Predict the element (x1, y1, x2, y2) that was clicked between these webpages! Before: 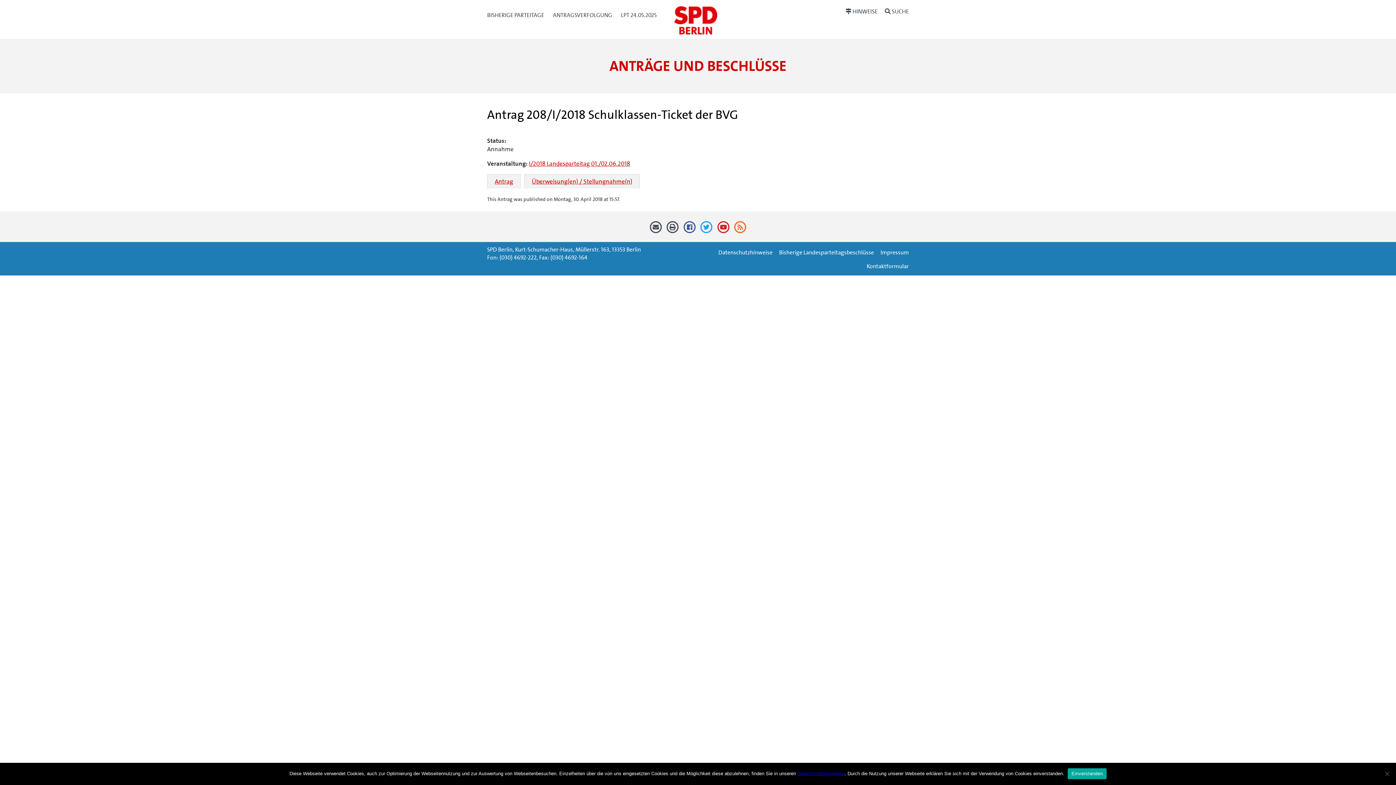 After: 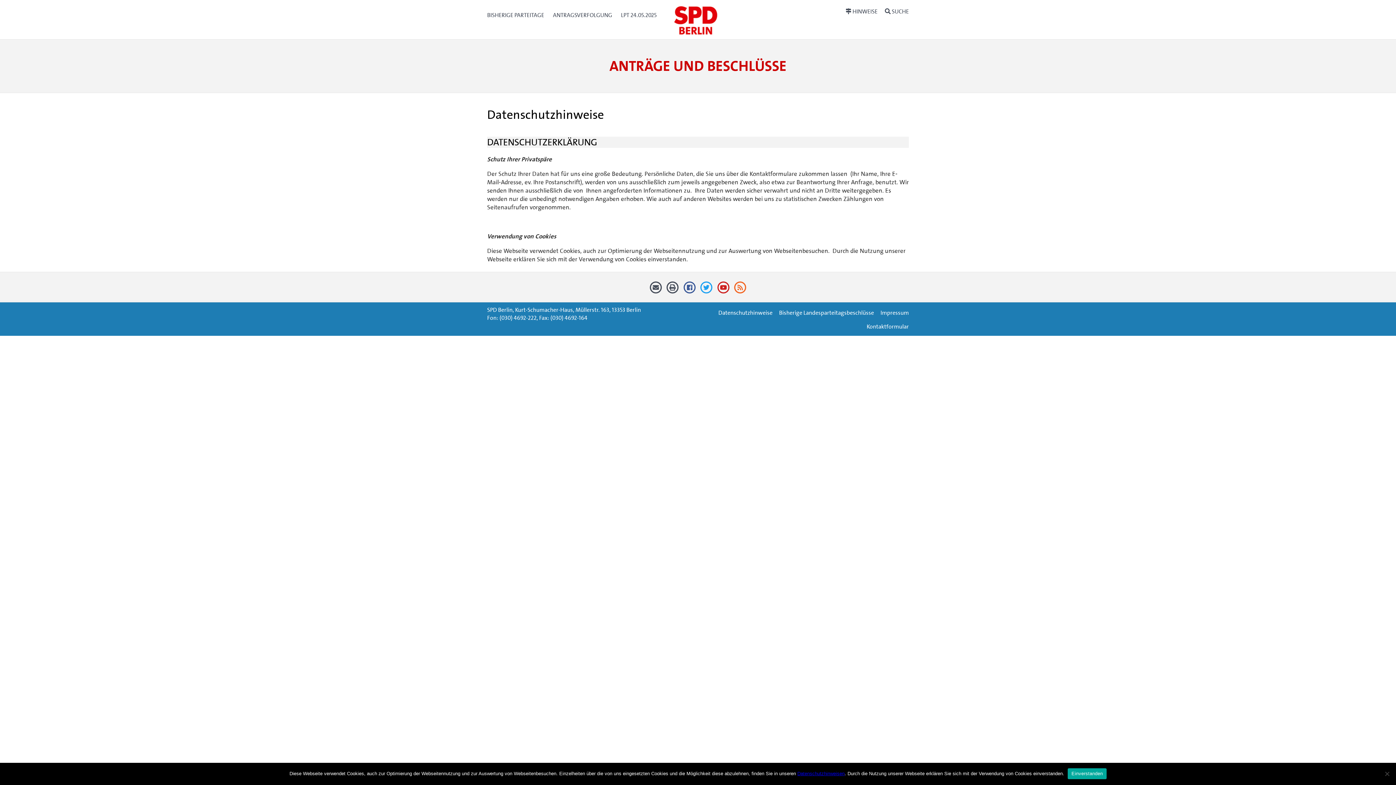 Action: bbox: (718, 245, 772, 259) label: Datenschutzhinweise